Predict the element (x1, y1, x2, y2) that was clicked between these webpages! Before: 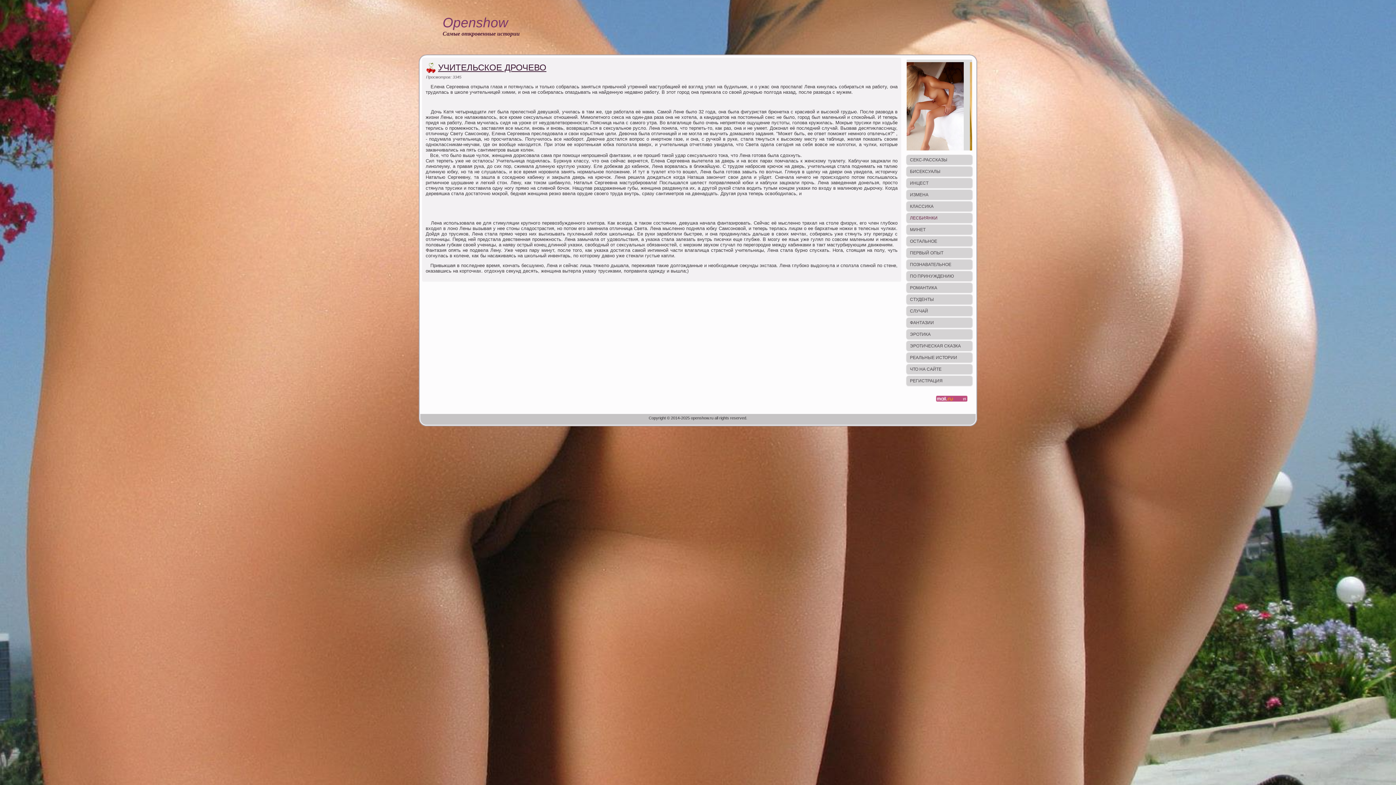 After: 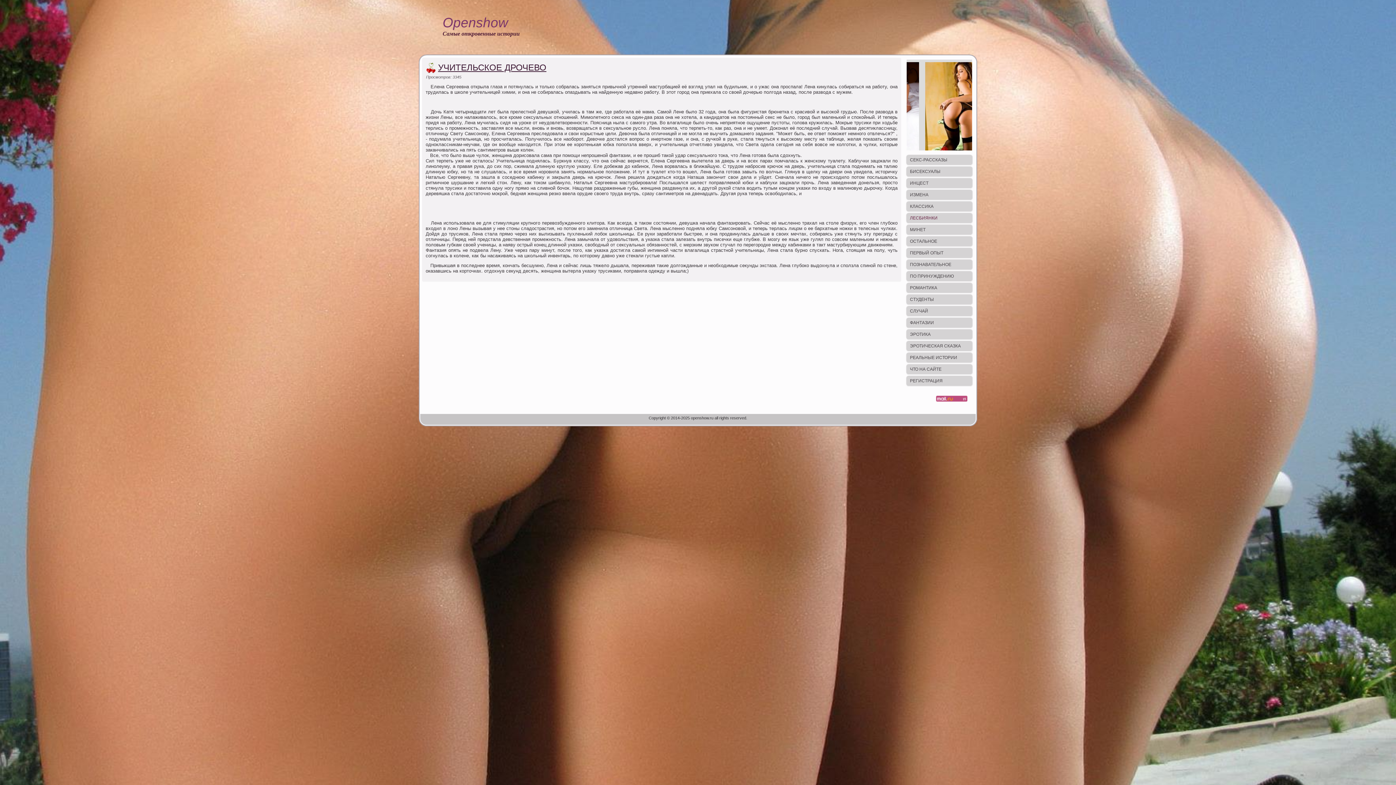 Action: label: УЧИТЕЛЬСКОЕ ДРОЧЕВО bbox: (438, 62, 546, 72)